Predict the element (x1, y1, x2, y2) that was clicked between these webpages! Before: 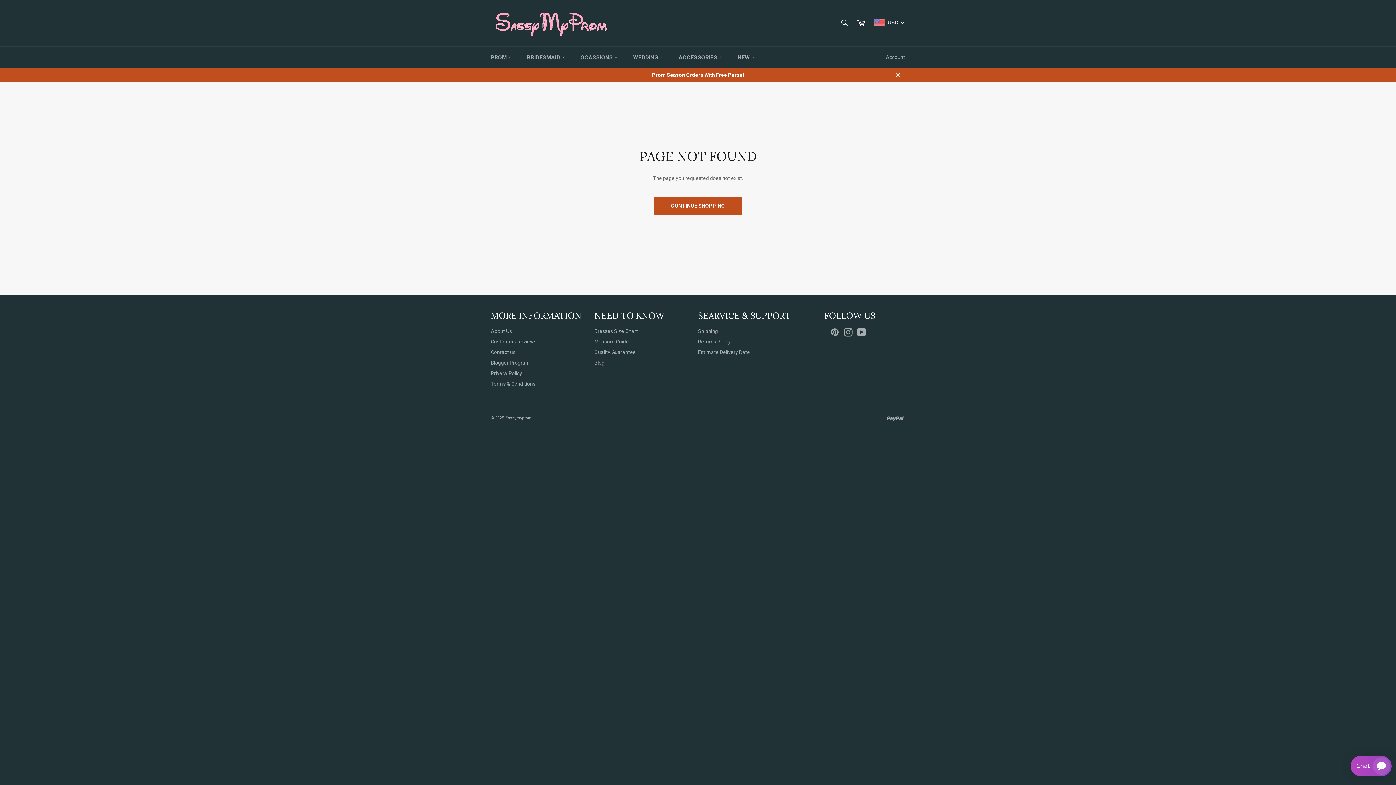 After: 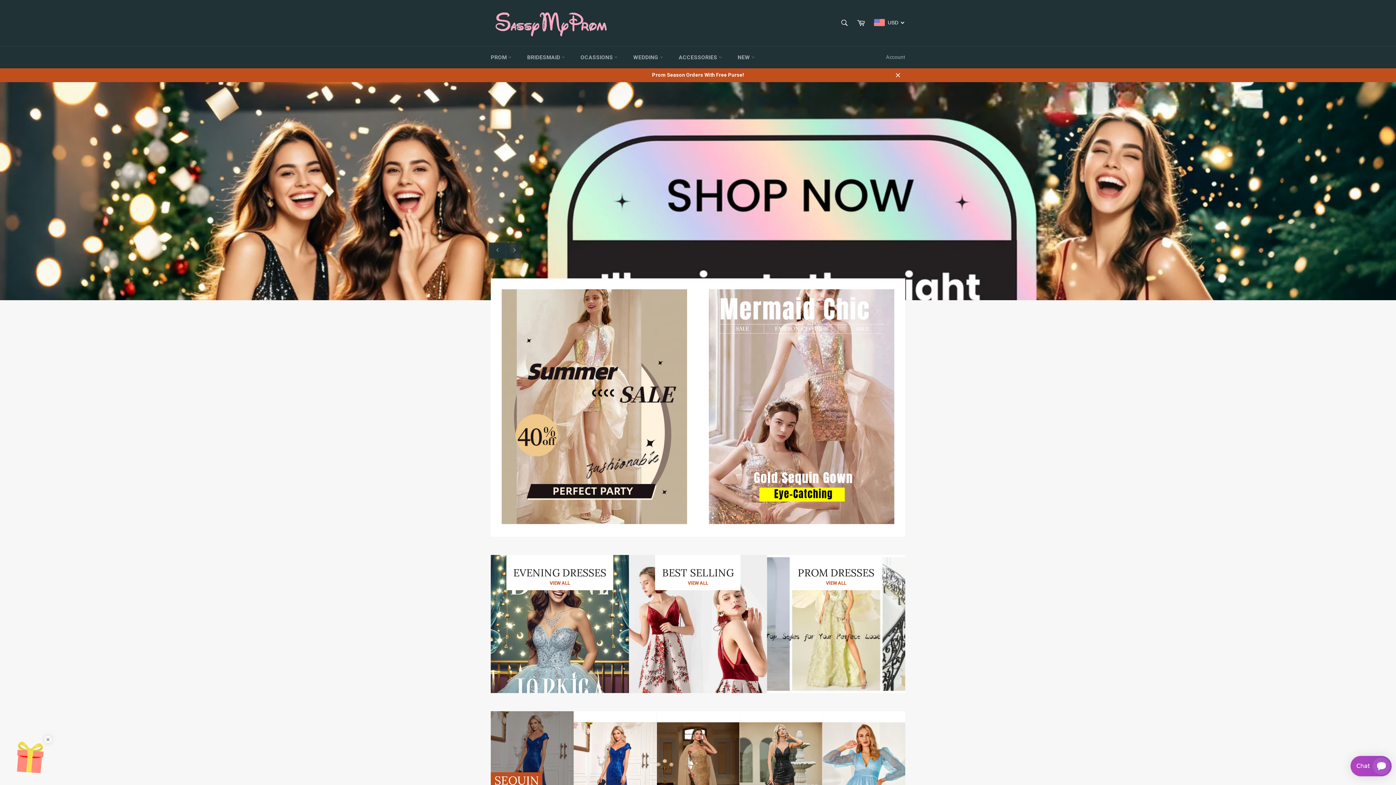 Action: bbox: (505, 415, 532, 420) label: Sassymyprom